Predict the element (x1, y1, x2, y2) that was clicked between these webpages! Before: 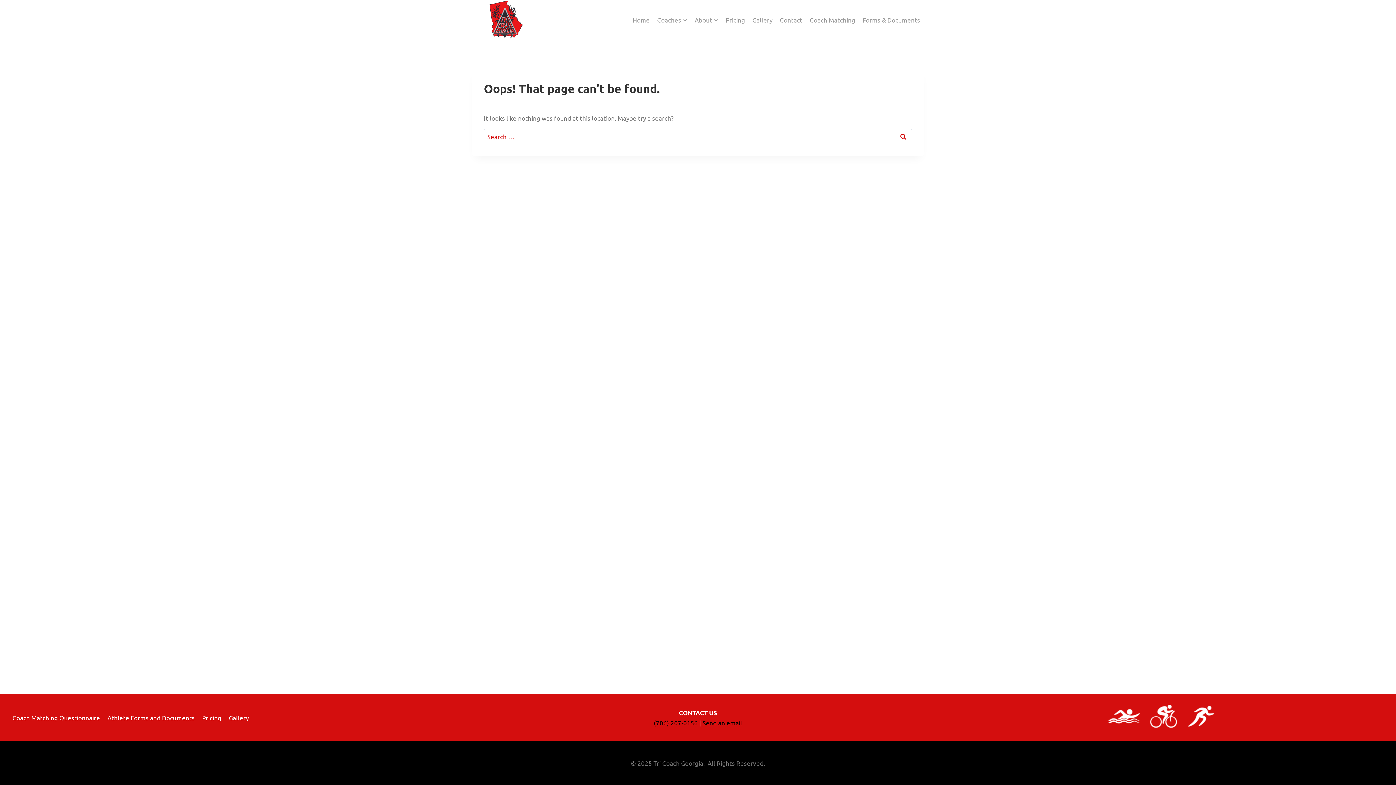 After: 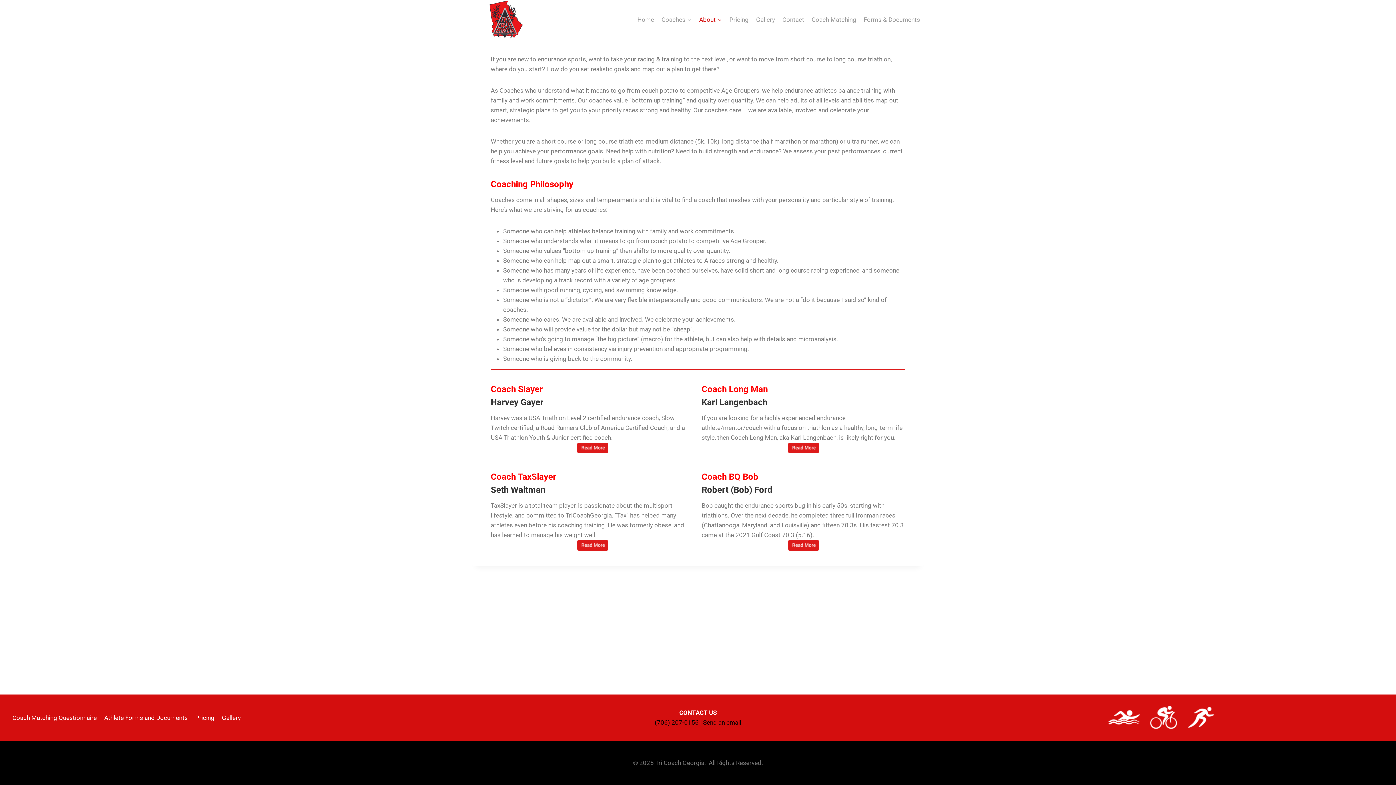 Action: label: About bbox: (691, 11, 722, 28)